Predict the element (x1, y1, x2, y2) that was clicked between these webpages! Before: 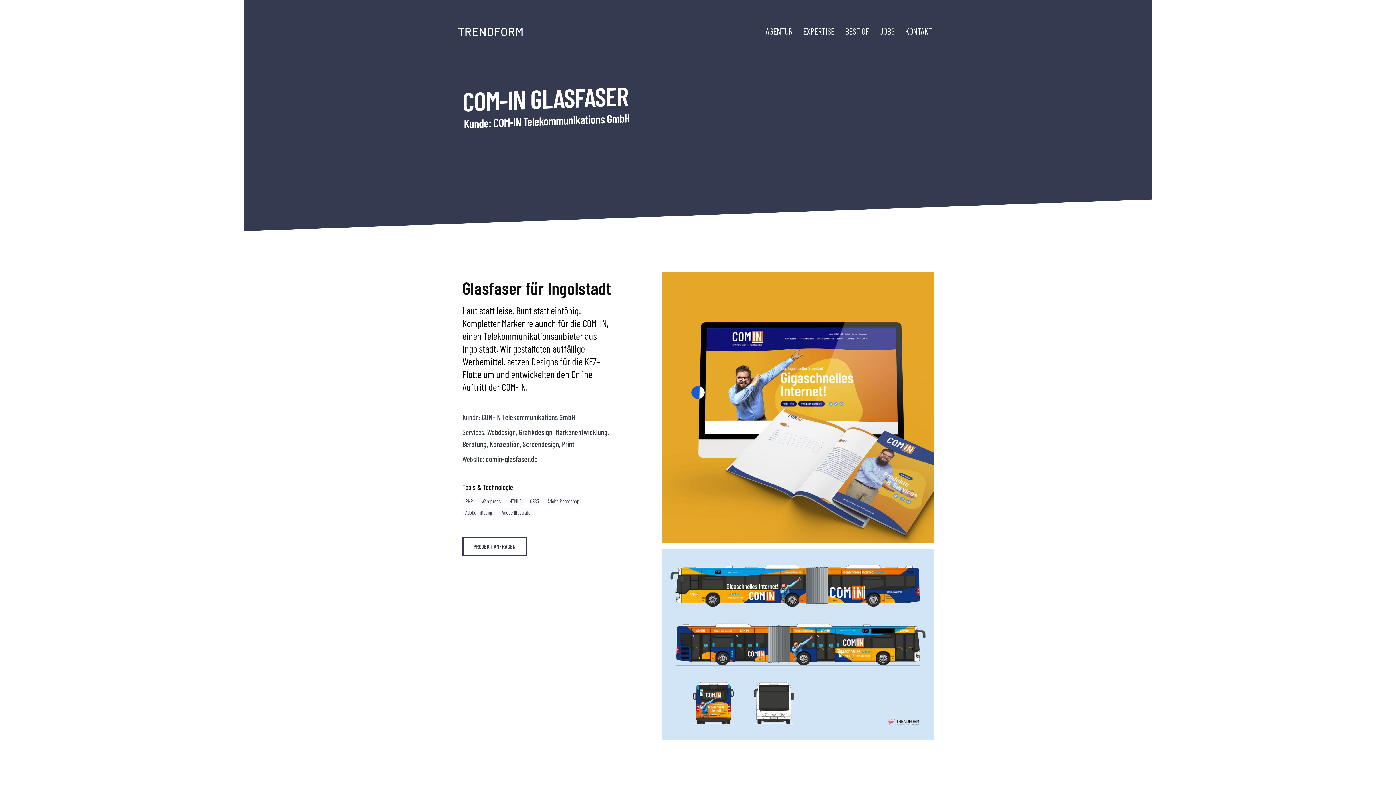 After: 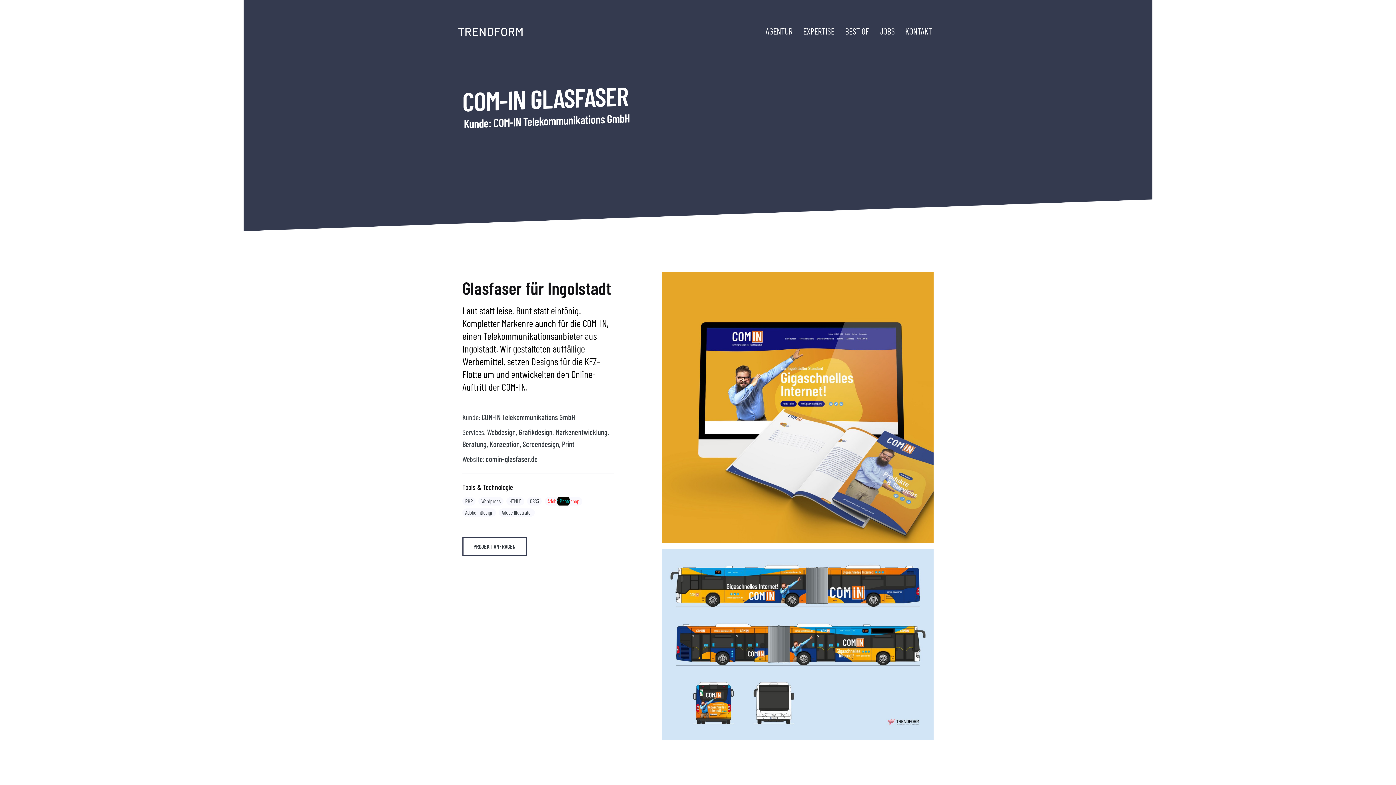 Action: label: Adobe Photoshop bbox: (544, 497, 582, 505)